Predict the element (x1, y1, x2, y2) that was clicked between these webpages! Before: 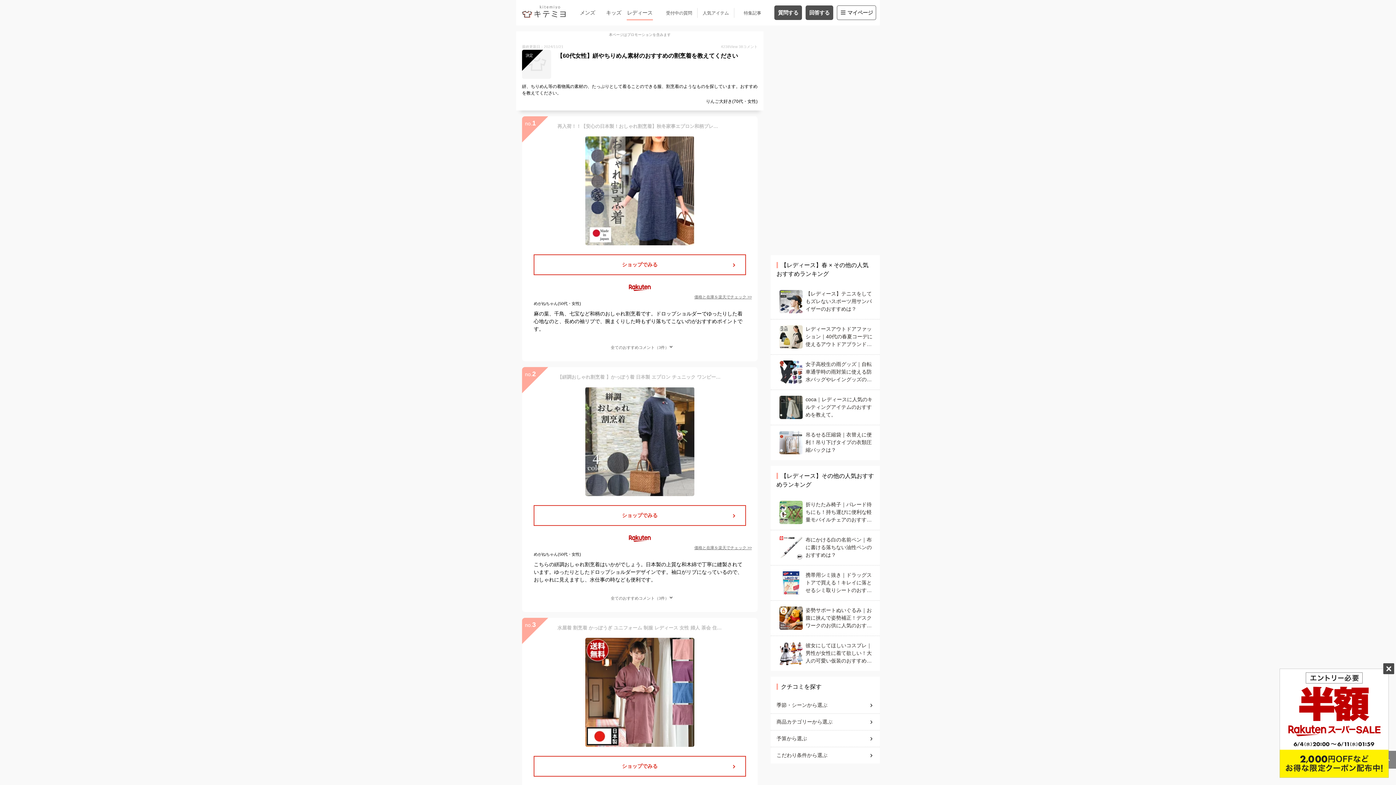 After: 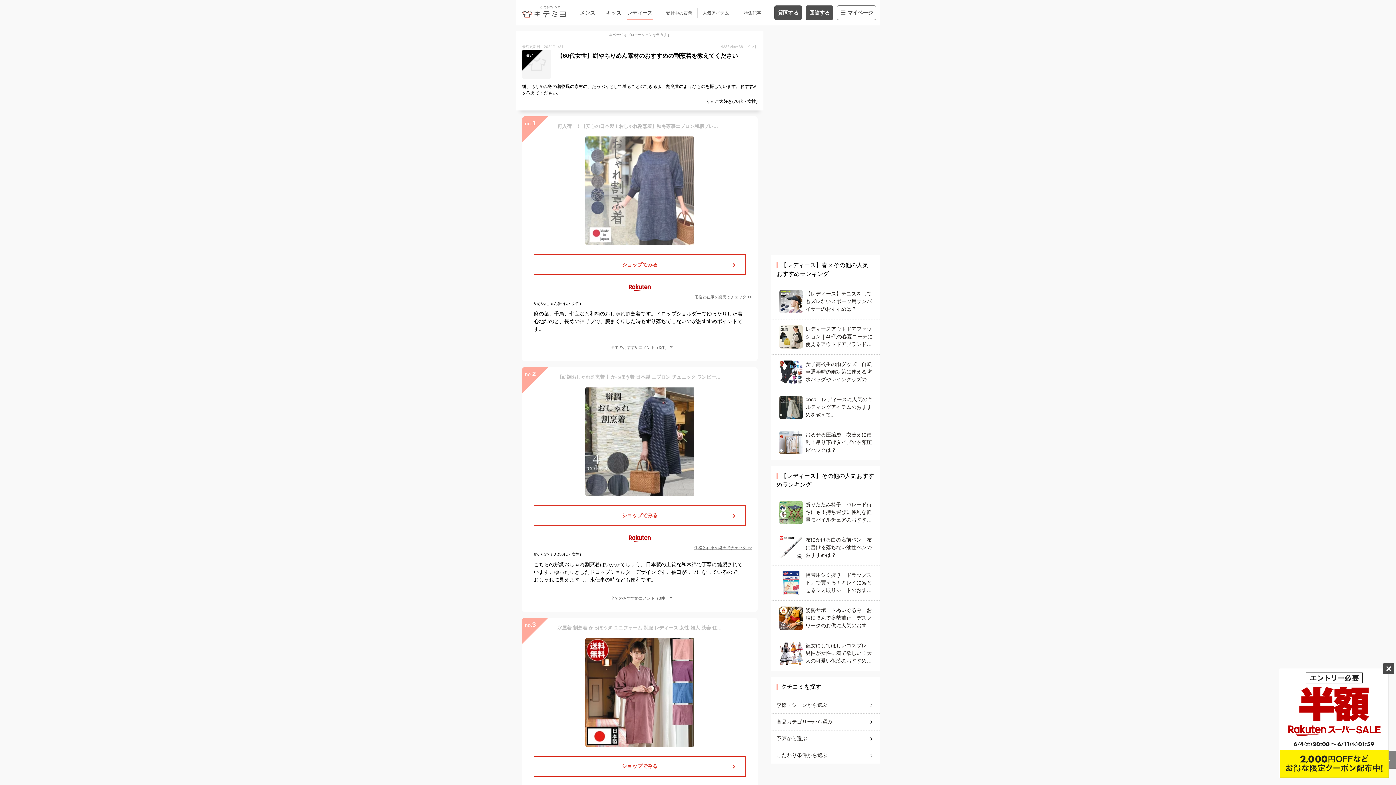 Action: label: 再入荷！！【安心の日本製！おしゃれ割烹着】秋冬家事エプロン和柄プレゼントにもあったかスモックギフトワンピースクリスマスお歳暮ホームウェアミセス50代60代70代ゆったり大きいサイズレディース敬老の日母の日誕生日お祝い bbox: (522, 116, 757, 245)